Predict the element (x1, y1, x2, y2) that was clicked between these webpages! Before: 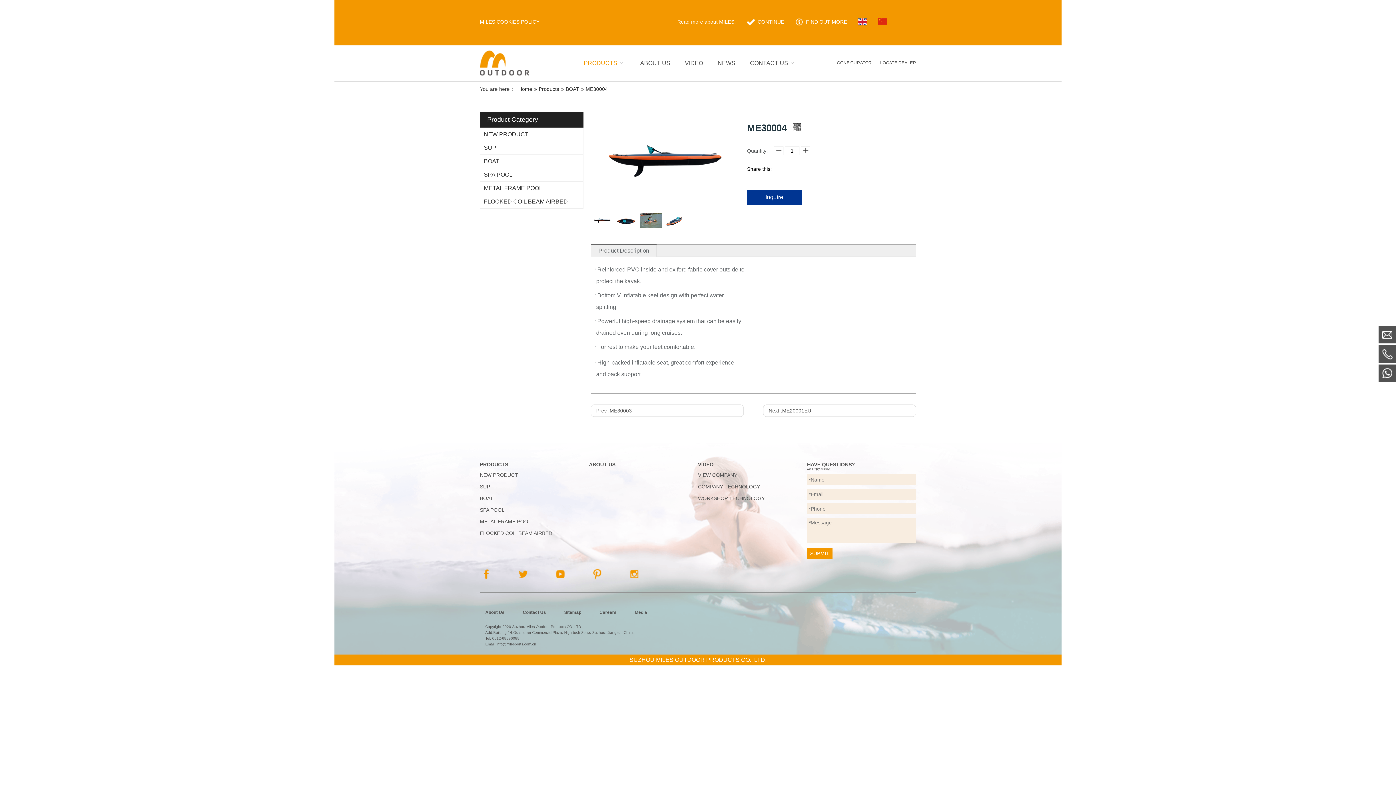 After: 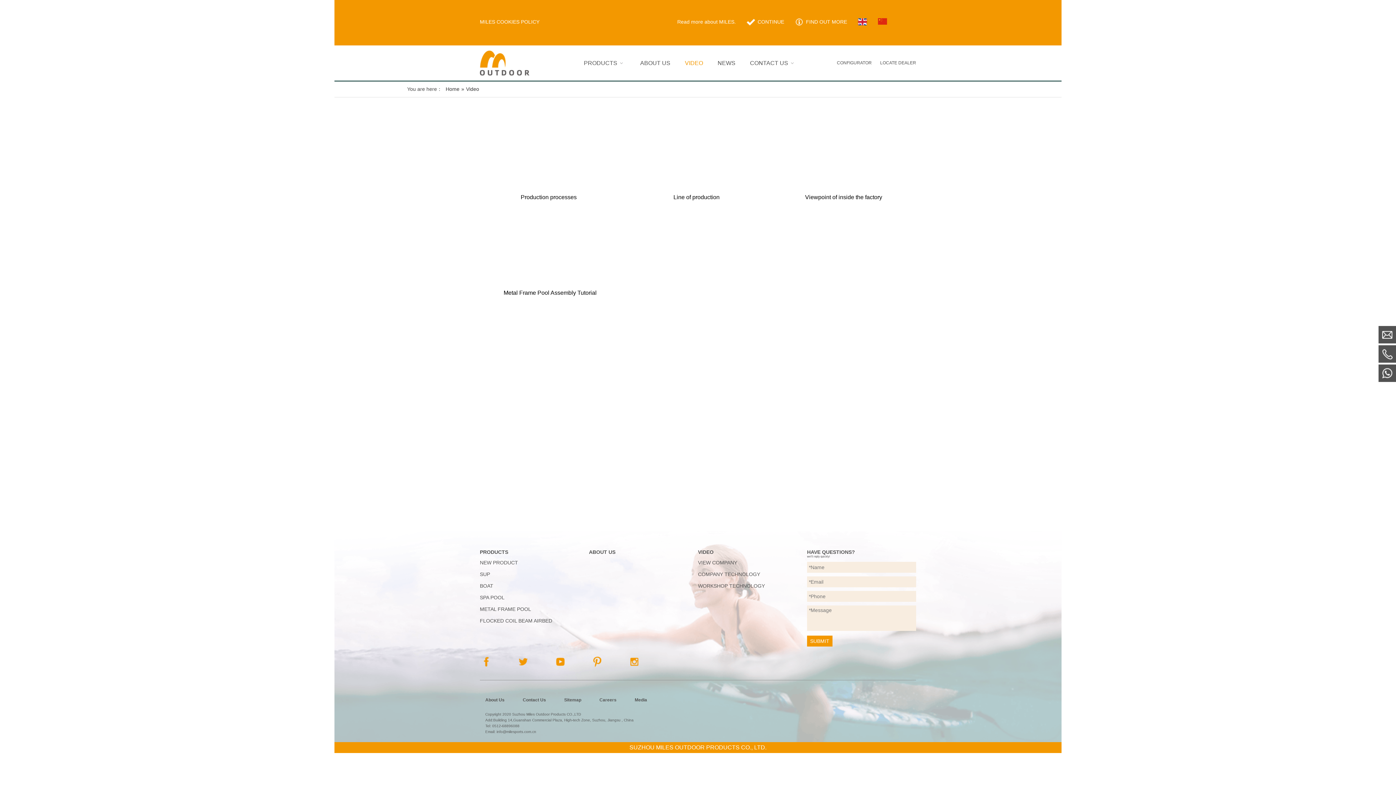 Action: label: COMPANY TECHNOLOGY bbox: (698, 484, 760, 489)